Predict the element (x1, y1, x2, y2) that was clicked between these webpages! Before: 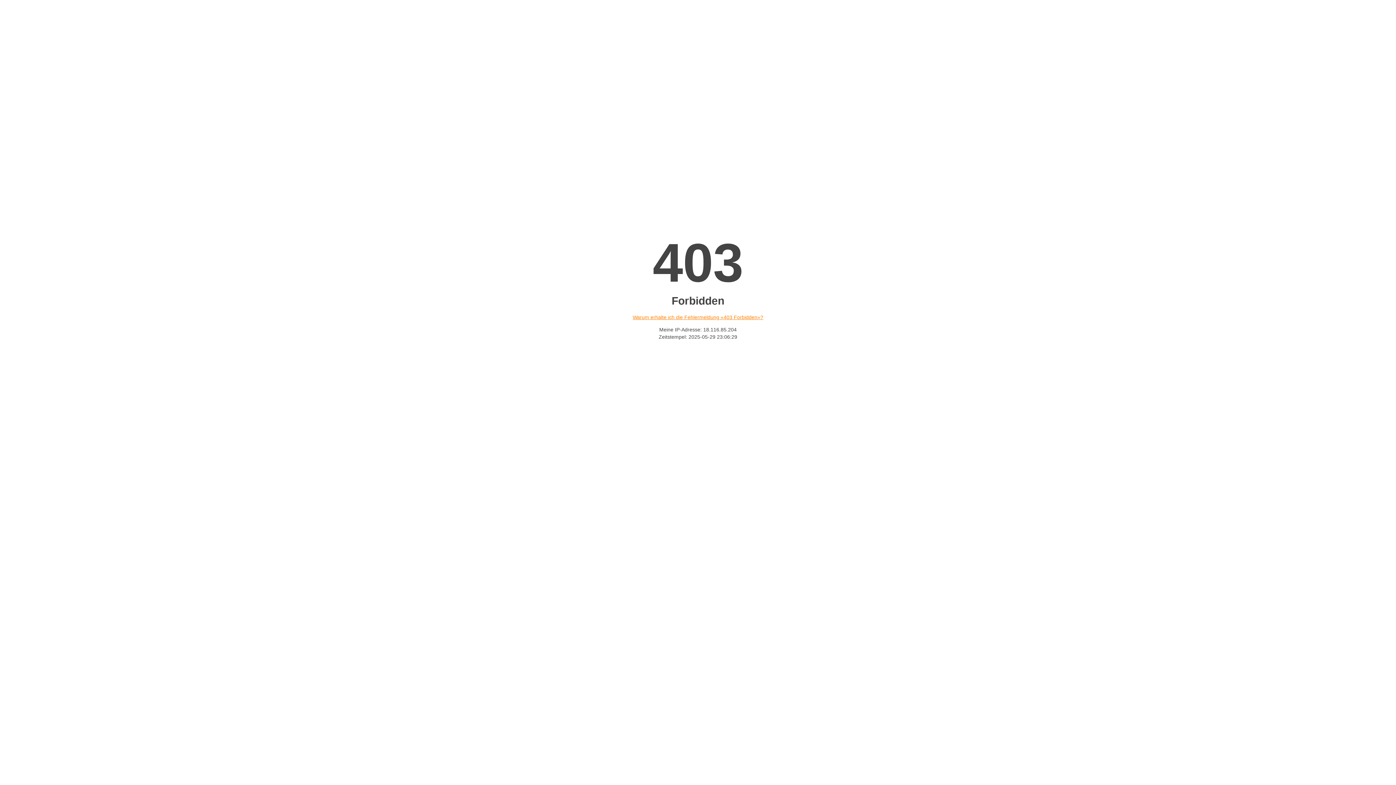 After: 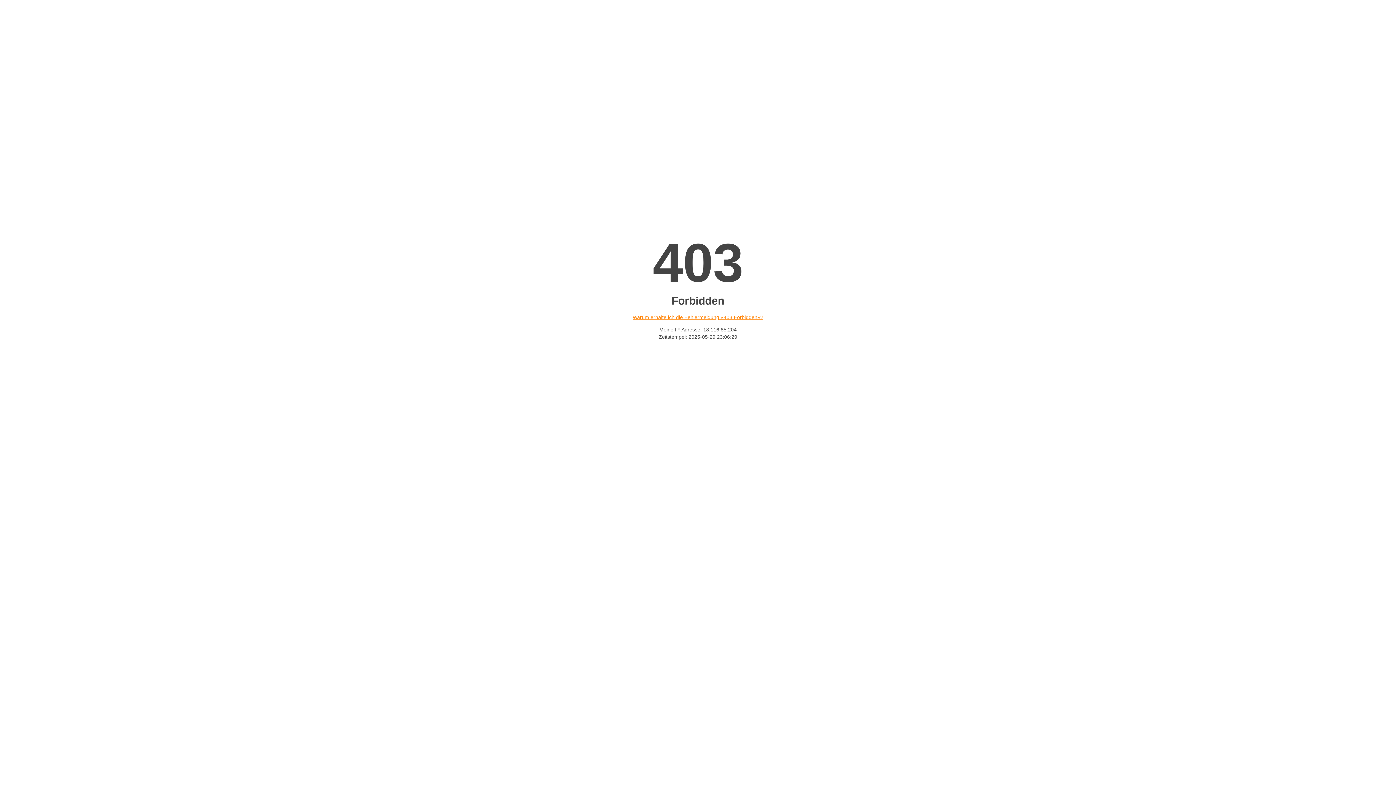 Action: bbox: (632, 314, 763, 320) label: Warum erhalte ich die Fehlermeldung «403 Forbidden»?